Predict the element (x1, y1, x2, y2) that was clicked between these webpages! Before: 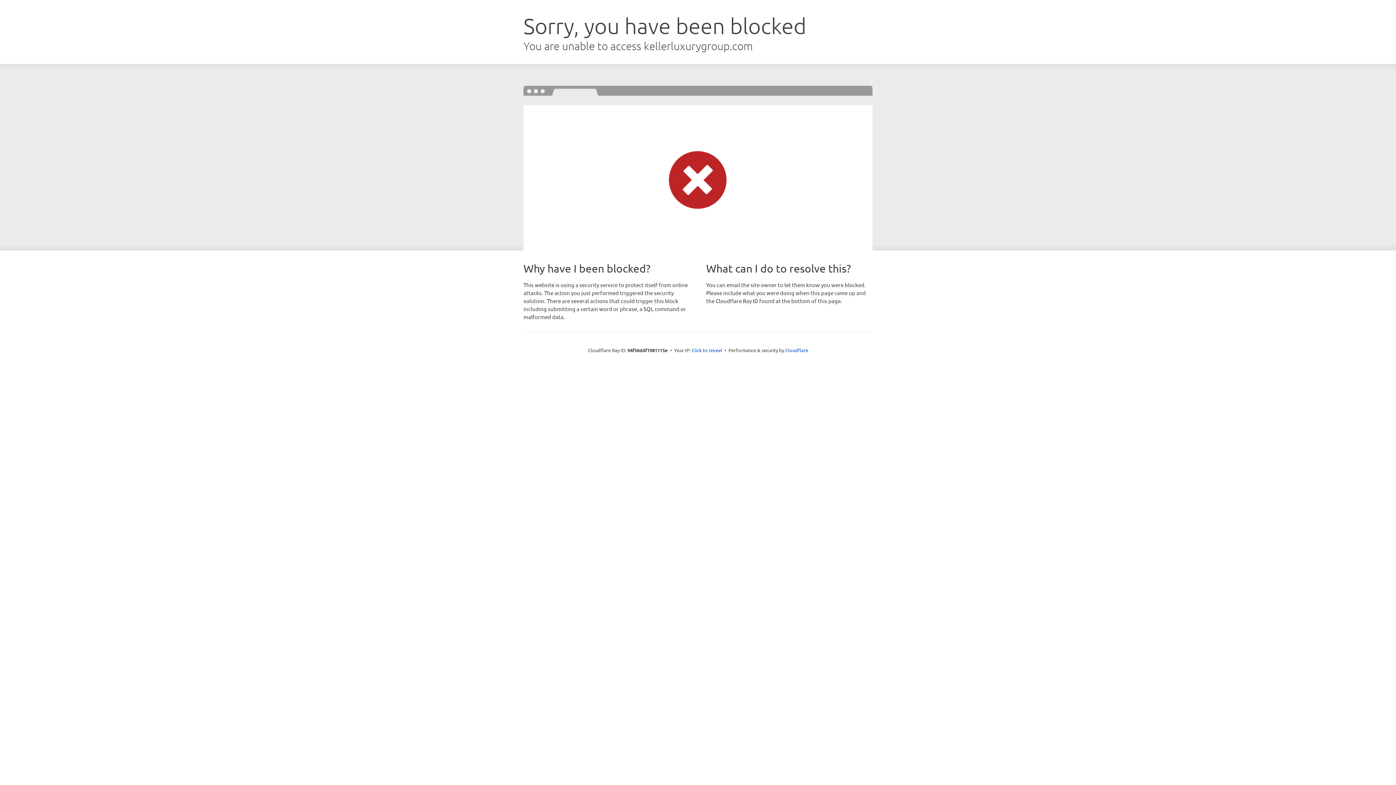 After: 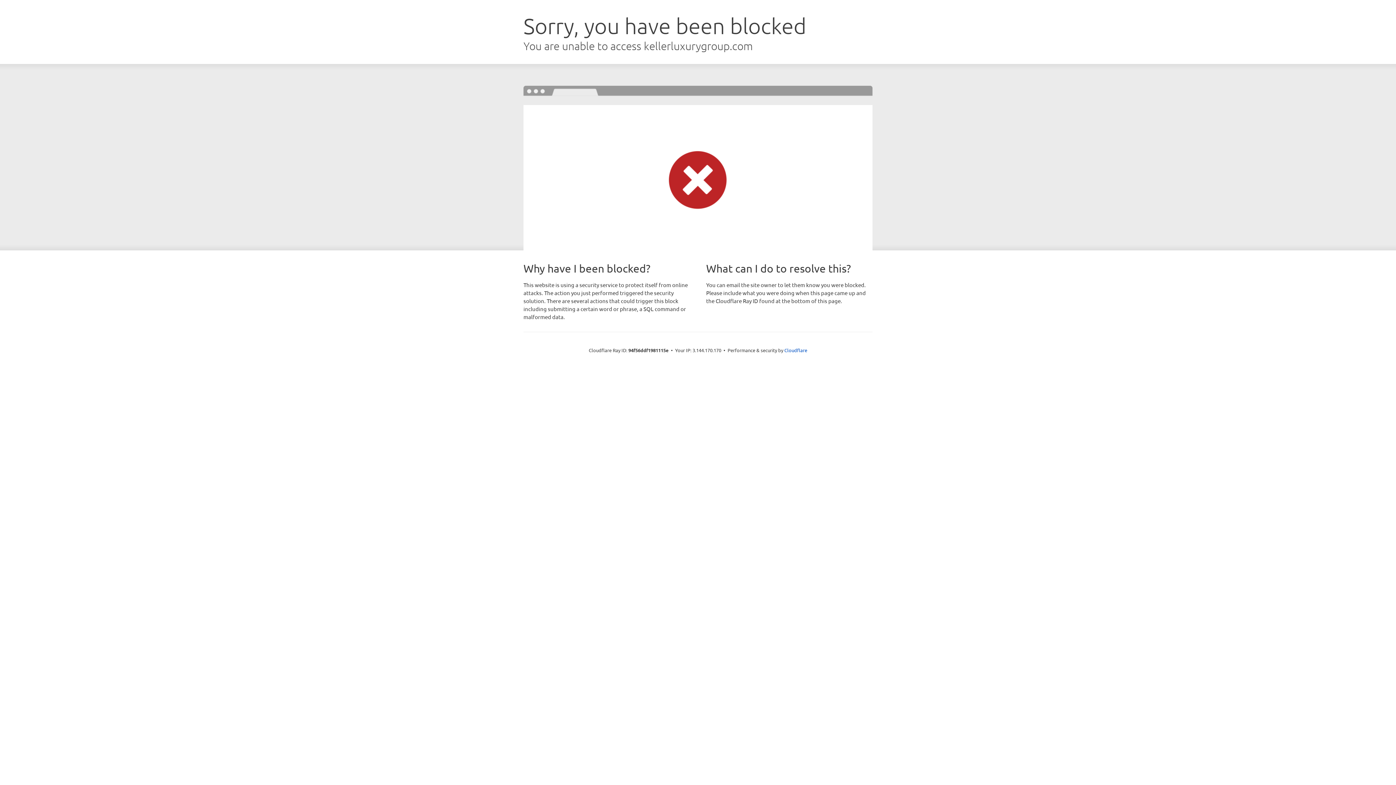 Action: bbox: (691, 346, 722, 353) label: Click to reveal